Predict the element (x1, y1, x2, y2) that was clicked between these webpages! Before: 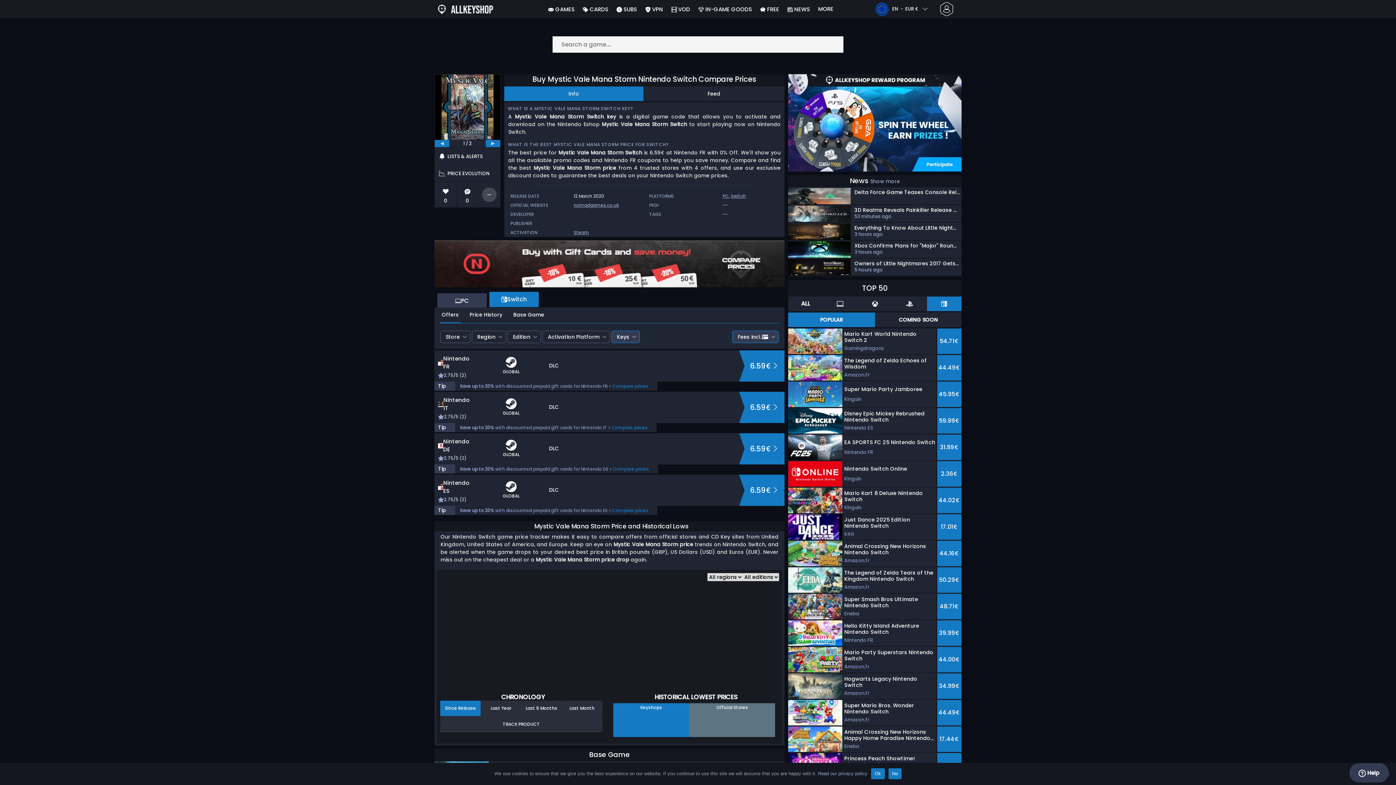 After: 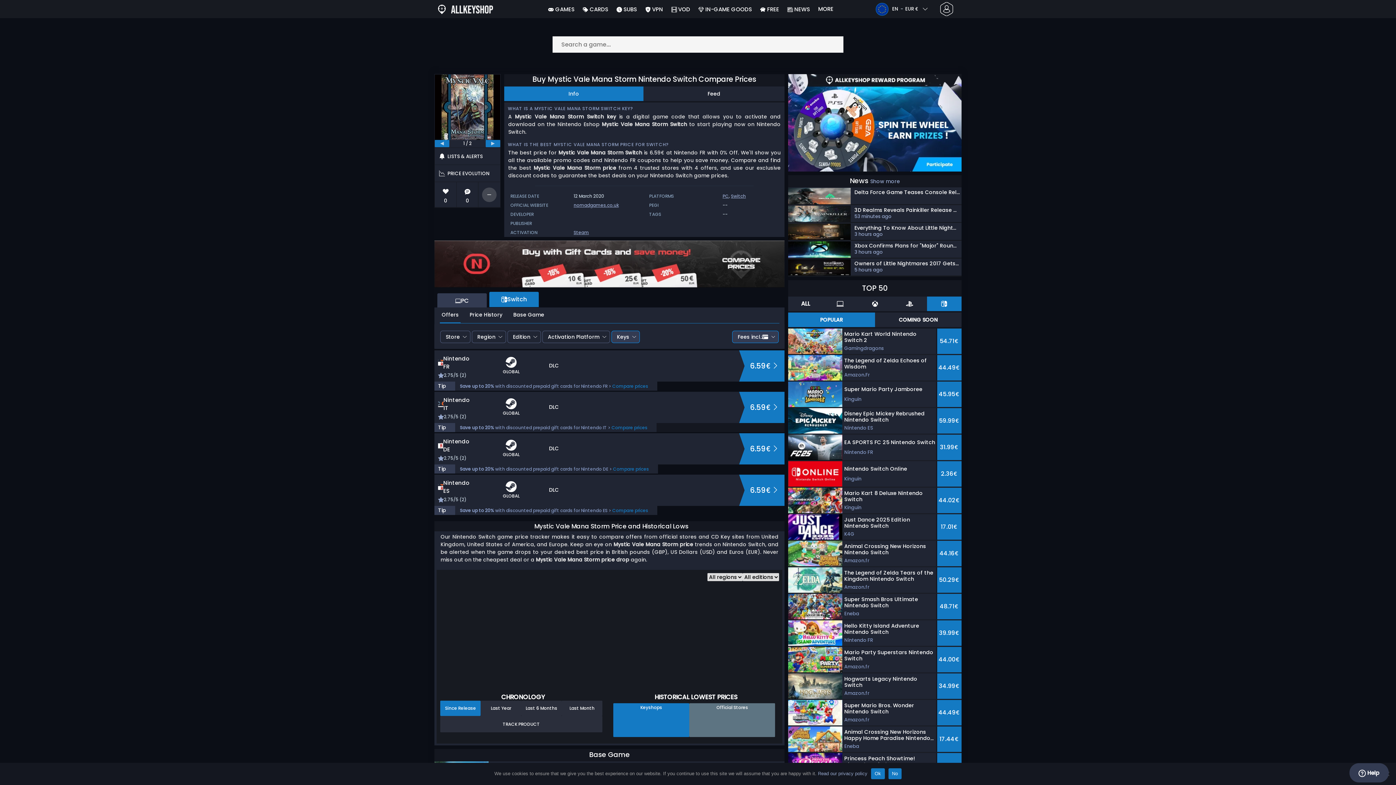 Action: bbox: (611, 424, 647, 430) label: Compare prices